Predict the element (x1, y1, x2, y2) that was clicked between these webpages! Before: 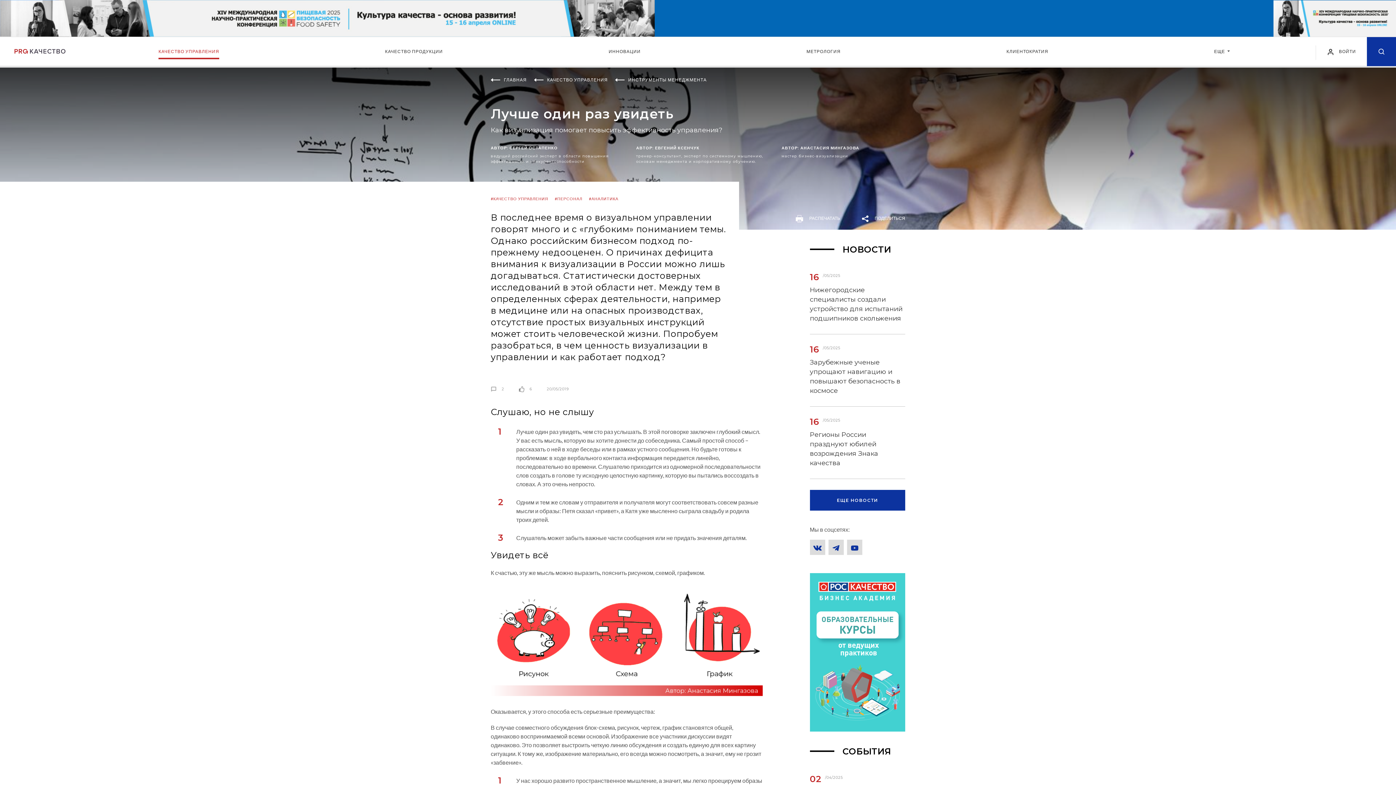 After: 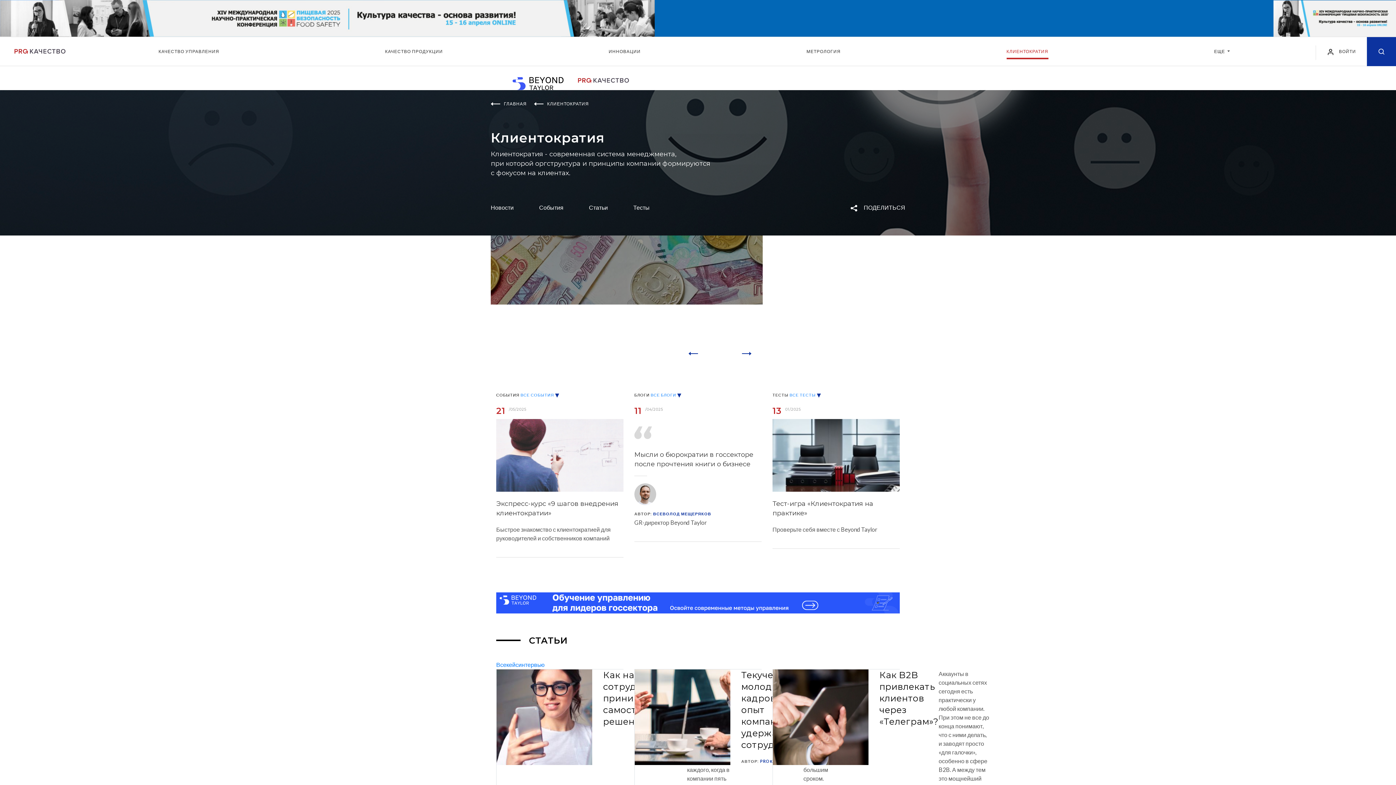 Action: bbox: (1006, 44, 1048, 57) label: КЛИЕНТОКРАТИЯ